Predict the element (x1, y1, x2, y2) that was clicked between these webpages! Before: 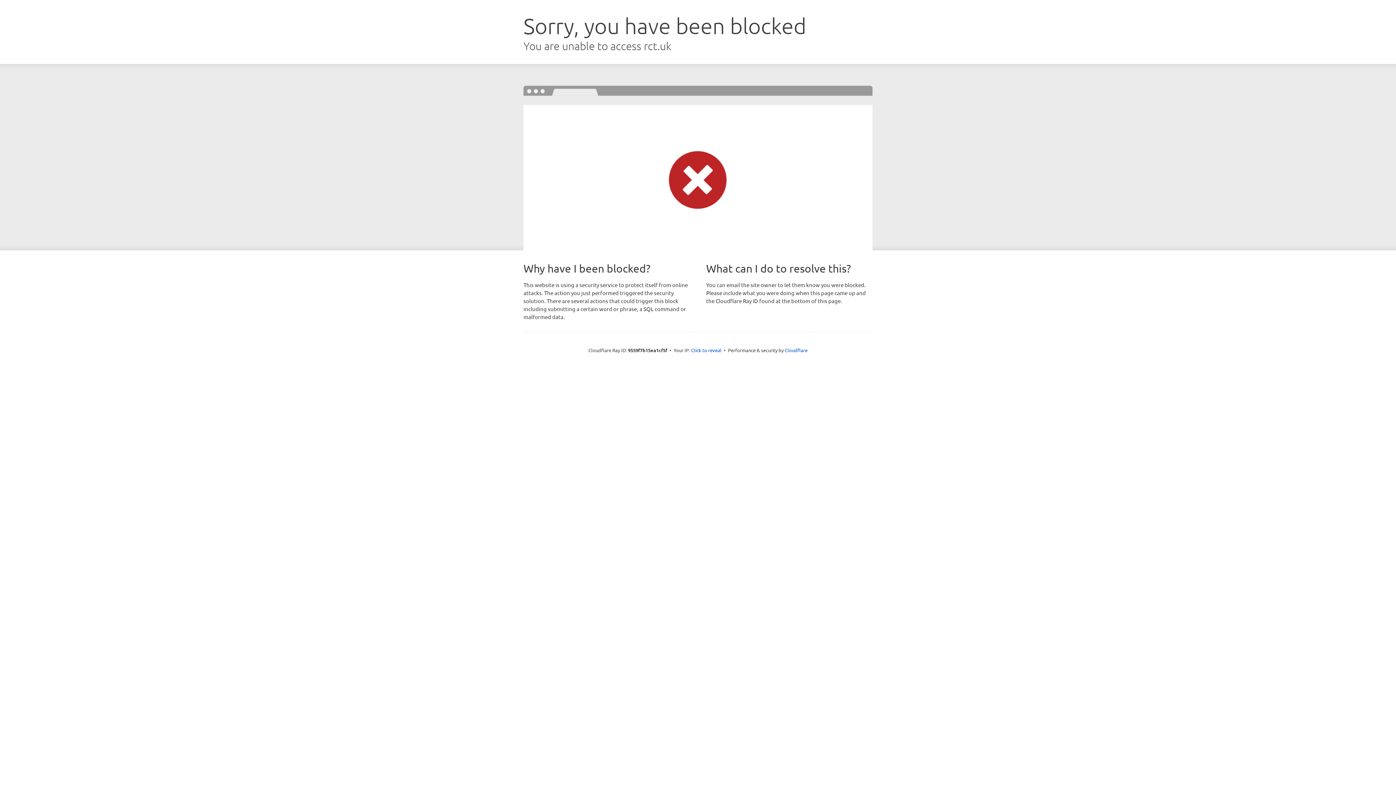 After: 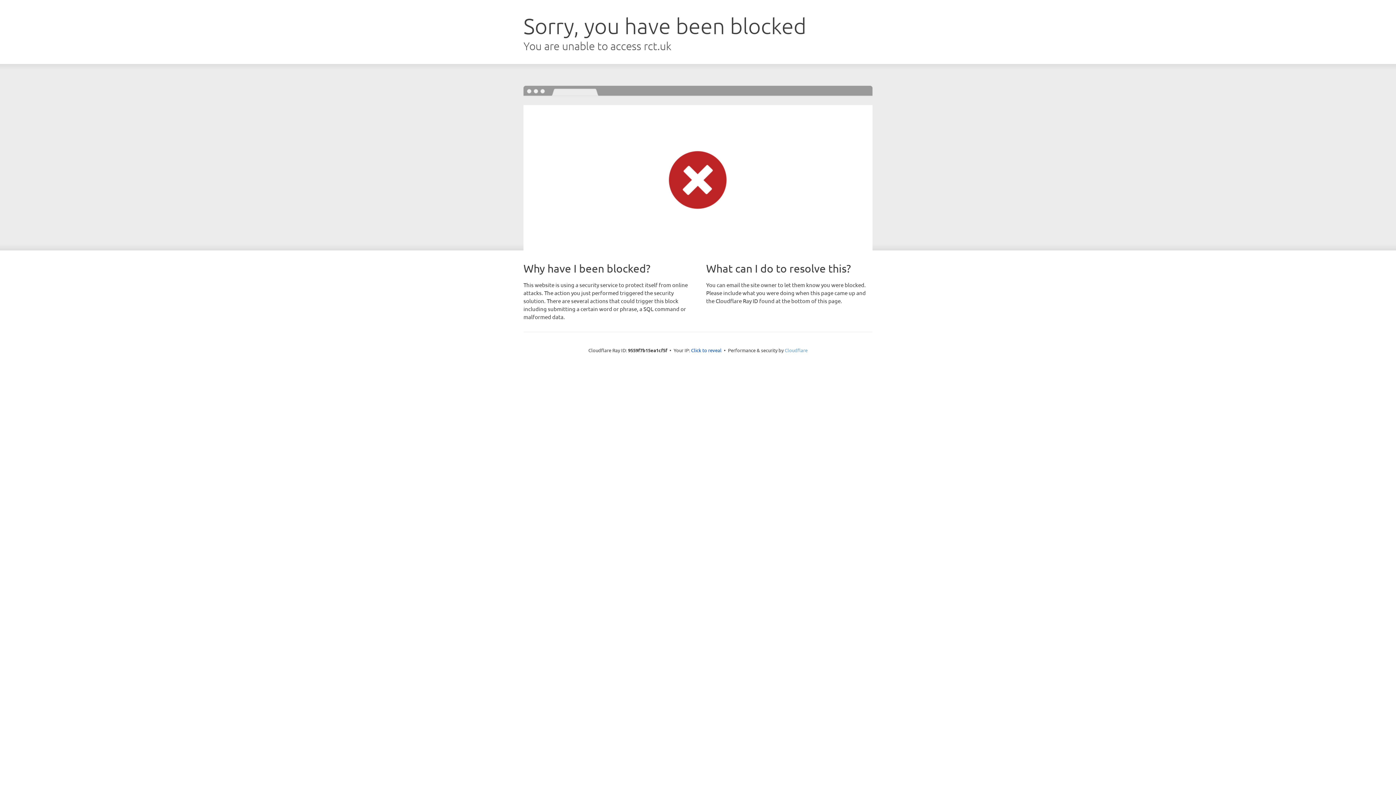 Action: bbox: (784, 347, 807, 353) label: Cloudflare